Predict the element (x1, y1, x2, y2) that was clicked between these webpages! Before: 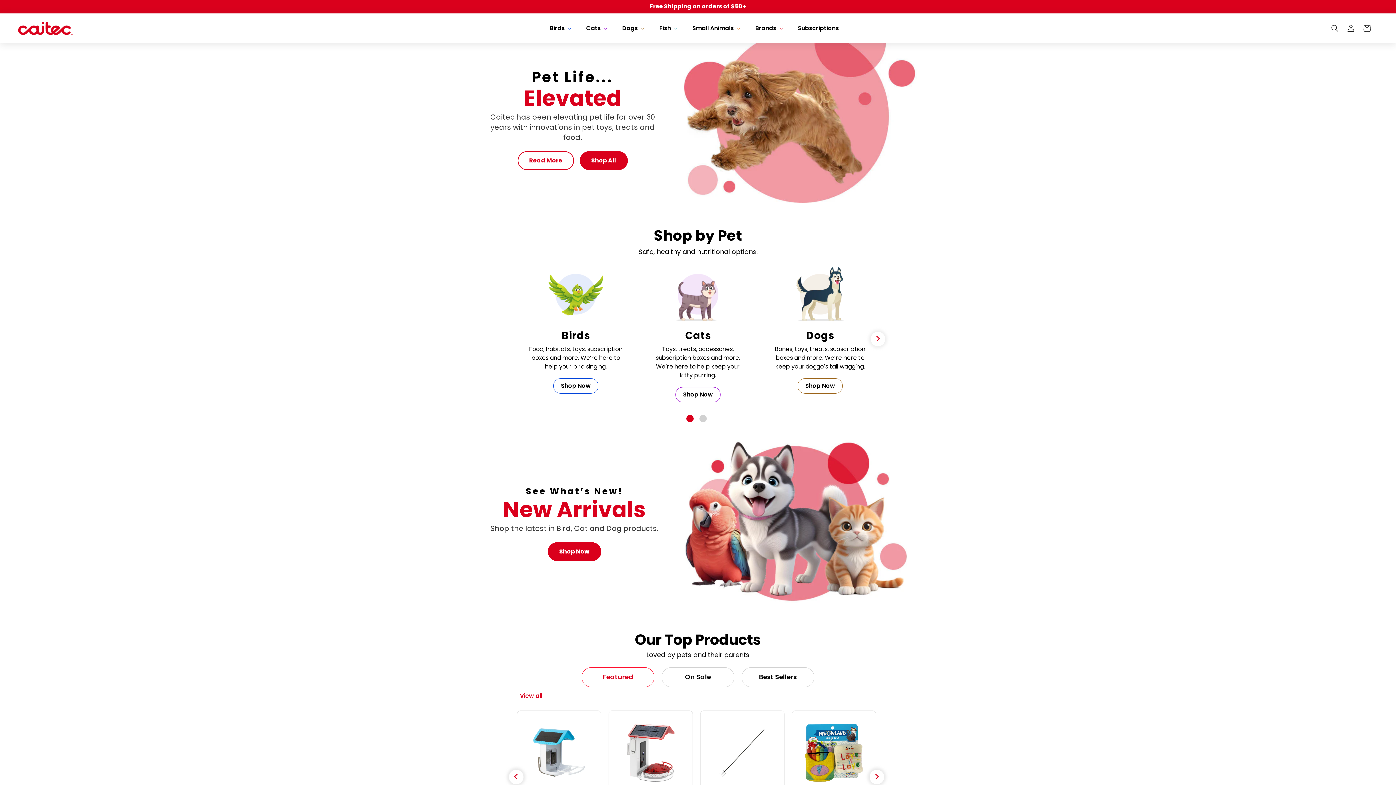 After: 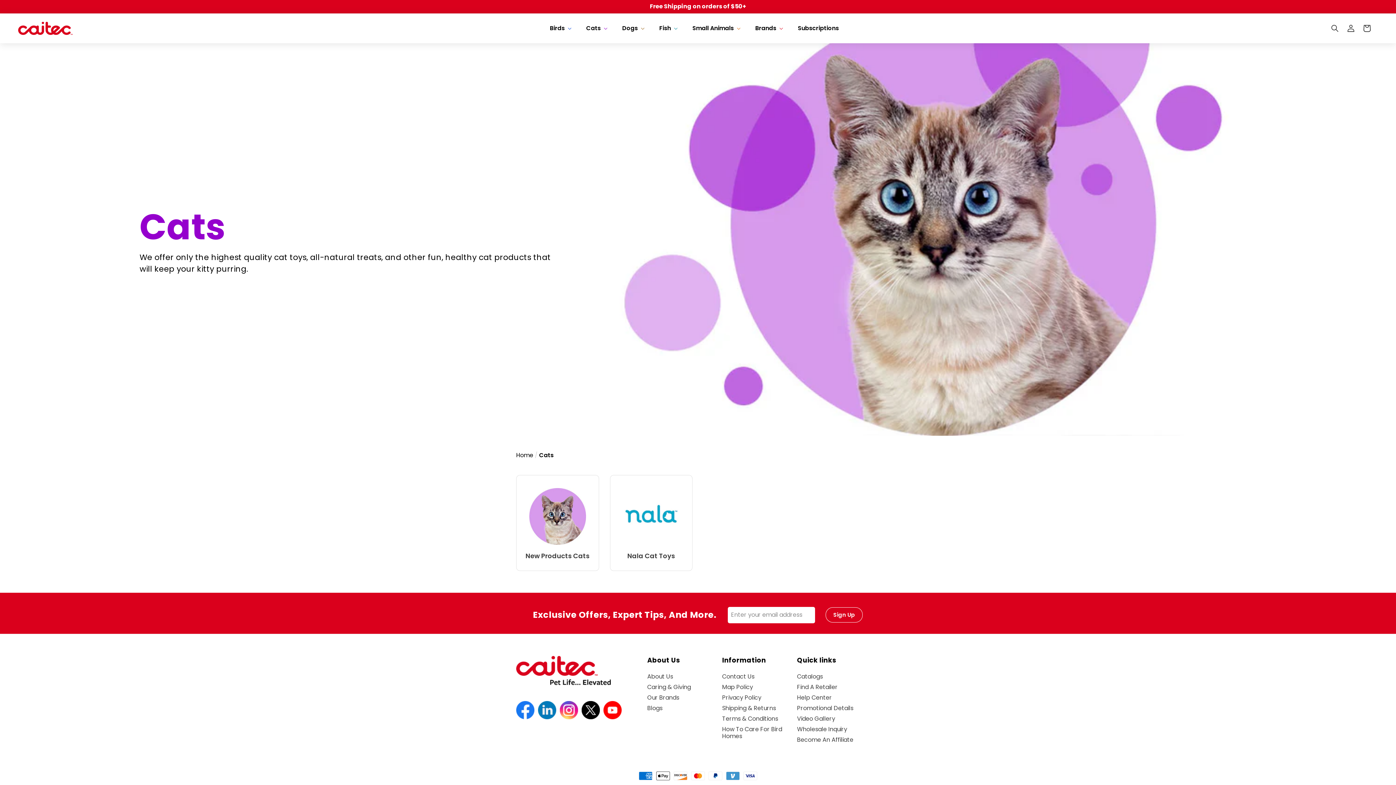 Action: bbox: (581, 20, 610, 36) label: Cats